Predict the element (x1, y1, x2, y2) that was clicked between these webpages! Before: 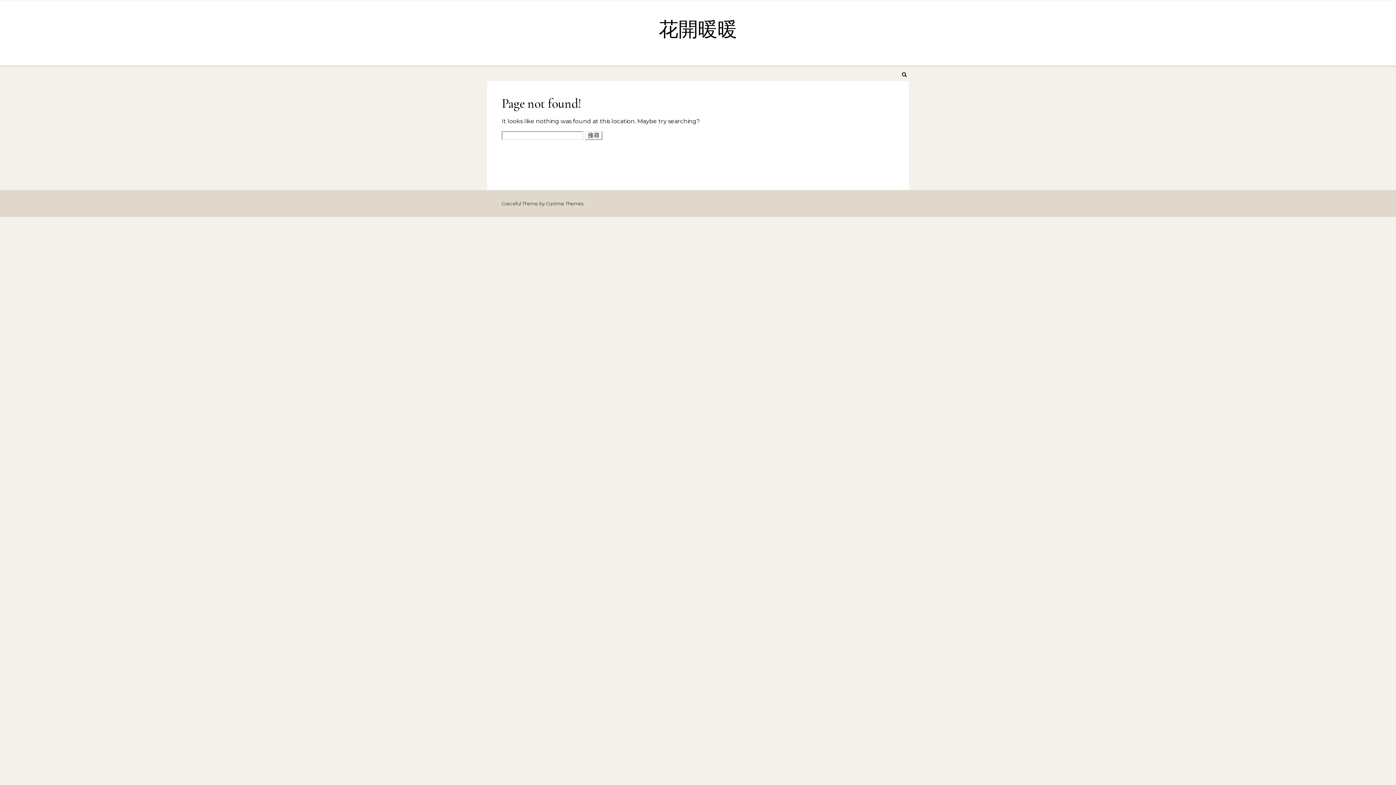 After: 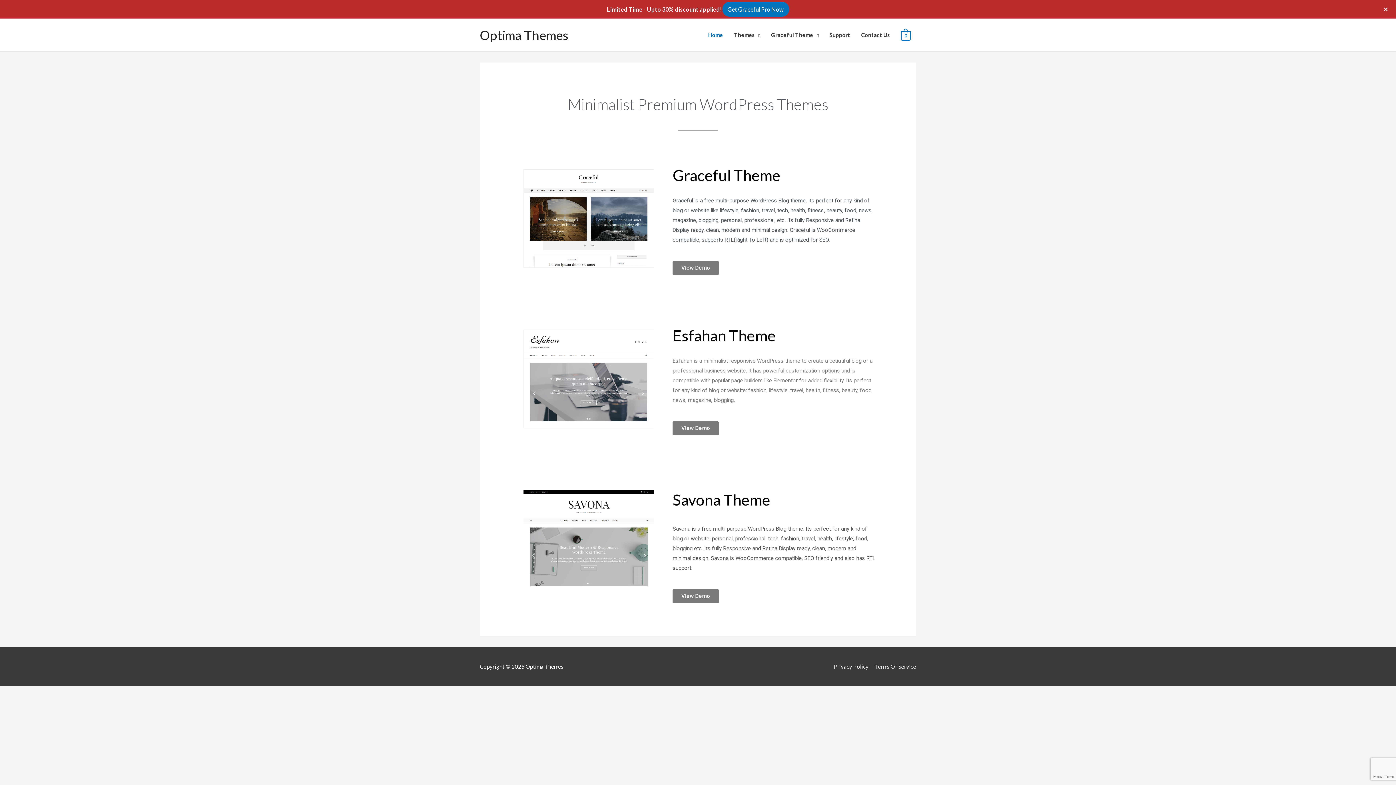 Action: bbox: (546, 200, 583, 206) label: Optima Themes